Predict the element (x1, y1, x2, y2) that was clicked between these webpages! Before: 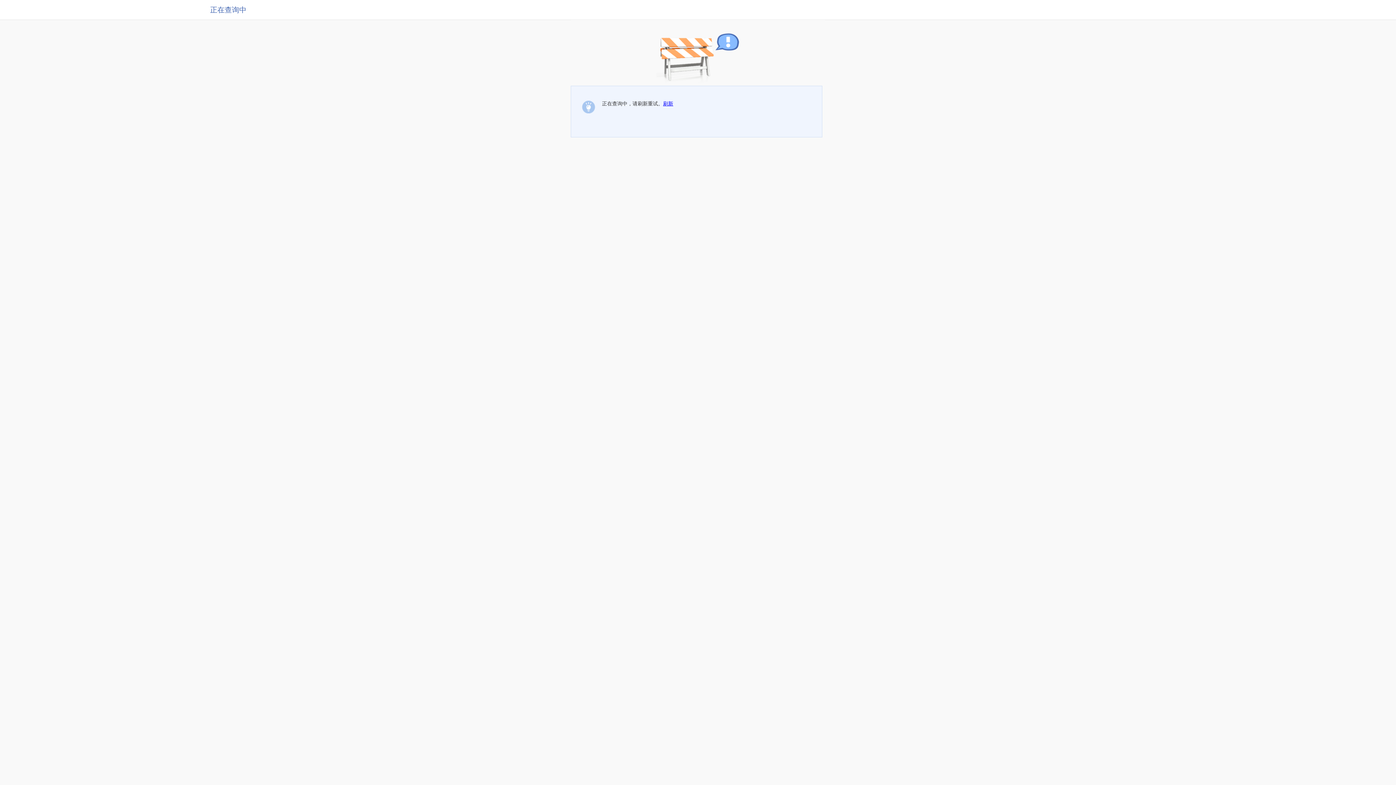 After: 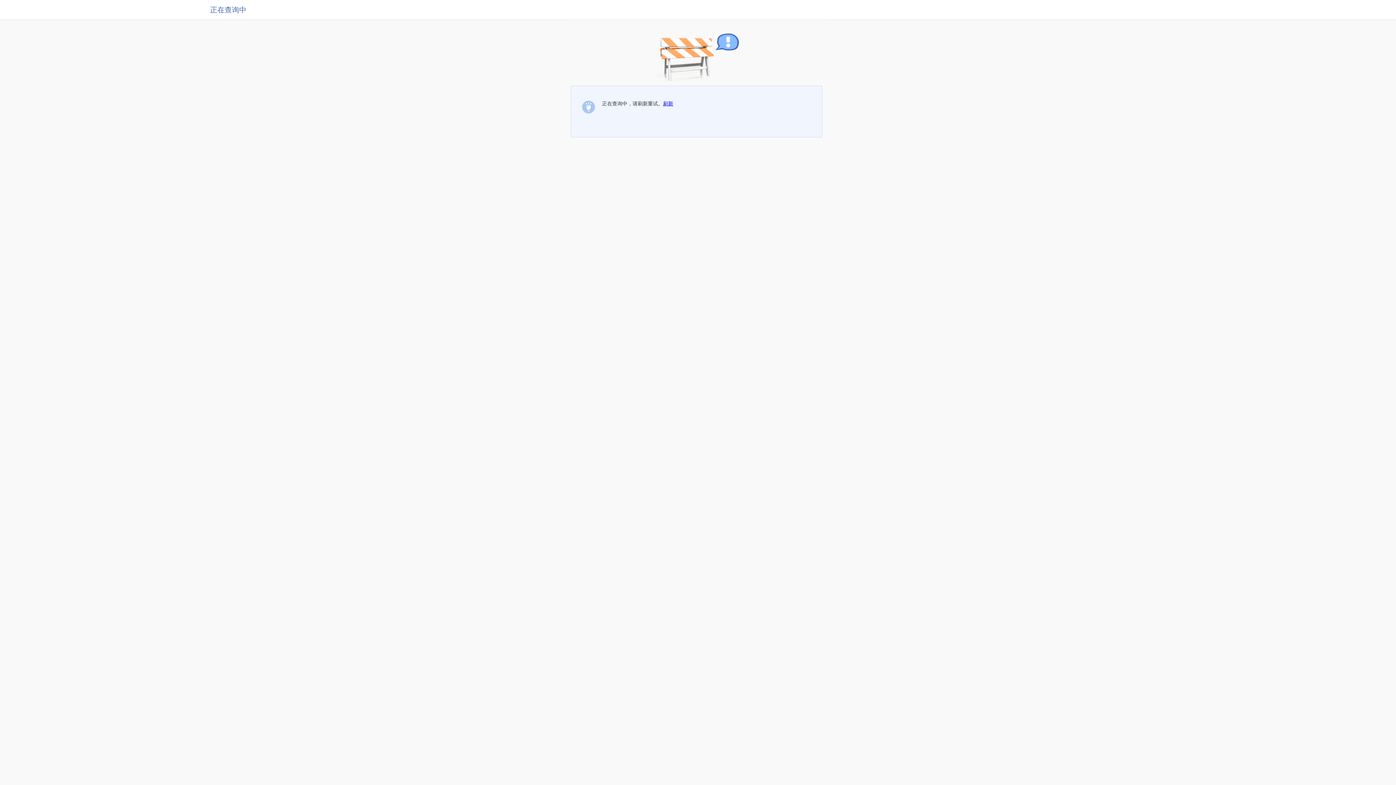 Action: bbox: (663, 100, 673, 106) label: 刷新